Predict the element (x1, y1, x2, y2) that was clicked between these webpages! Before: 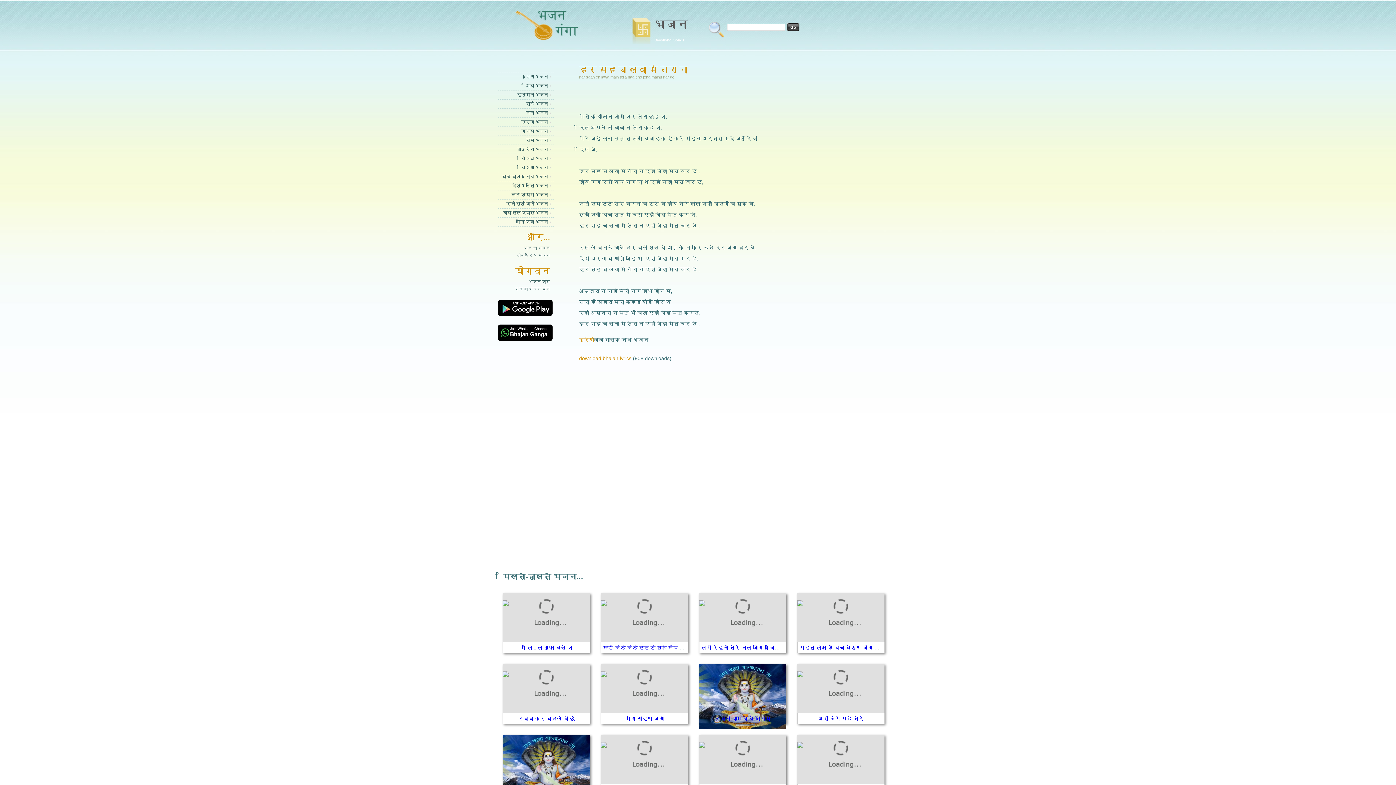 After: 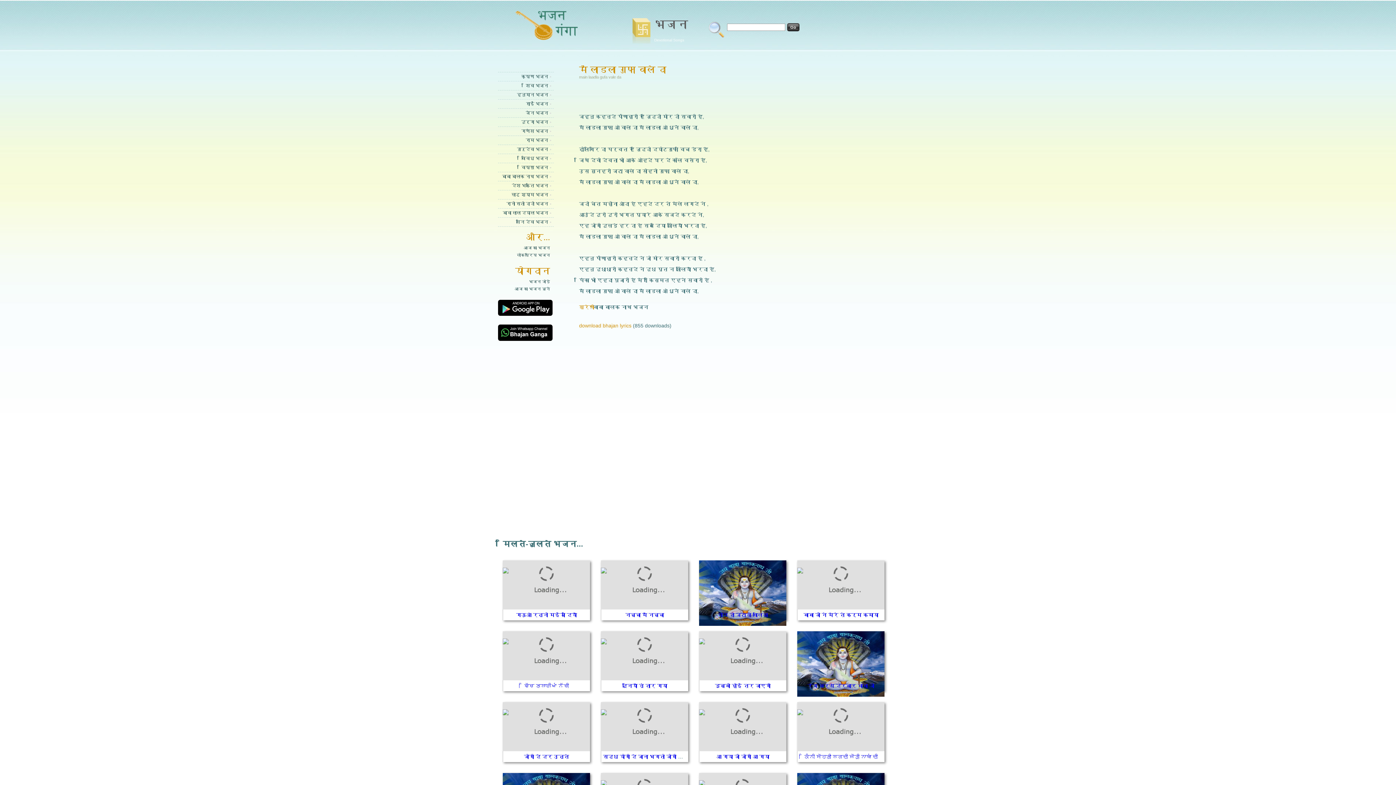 Action: label: मैं लाडला गुफा वाले दा bbox: (520, 645, 572, 650)